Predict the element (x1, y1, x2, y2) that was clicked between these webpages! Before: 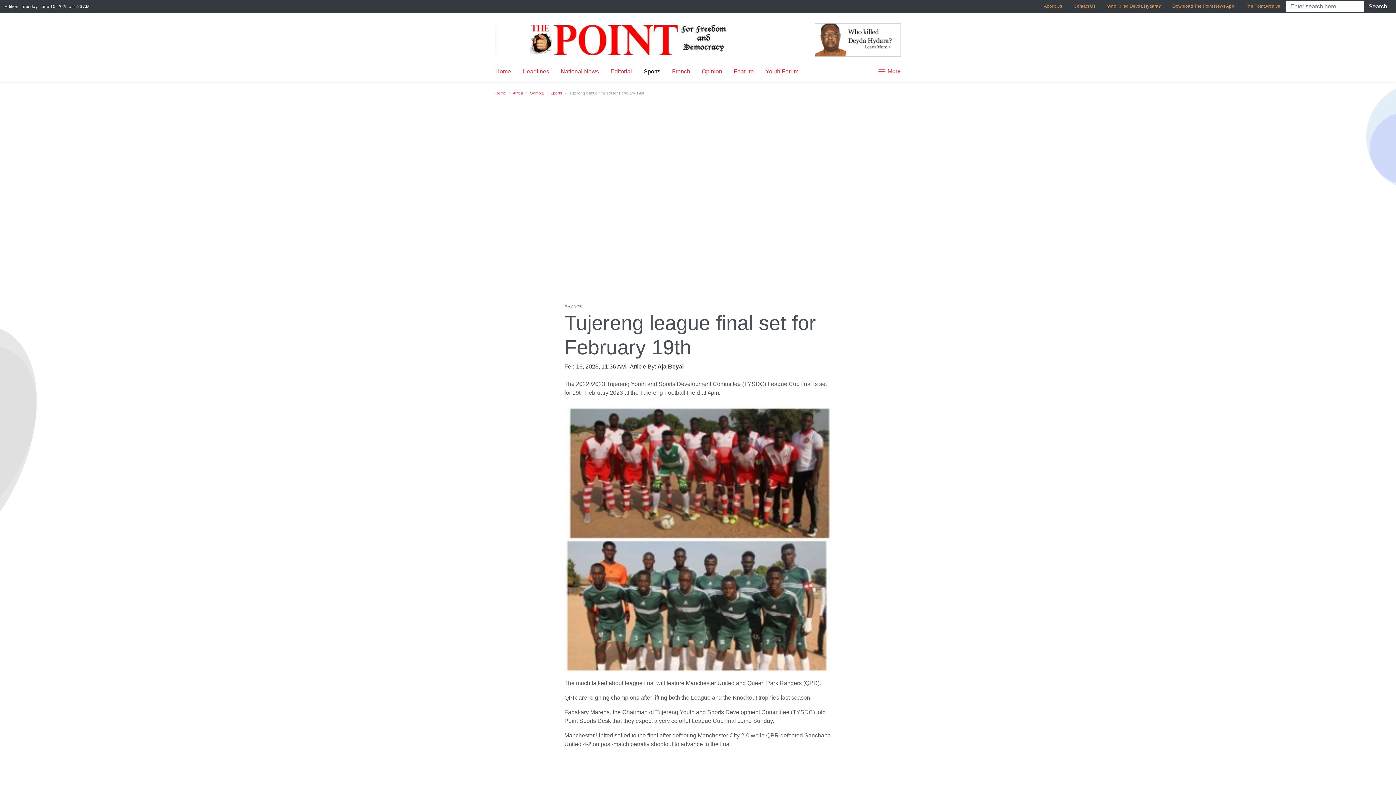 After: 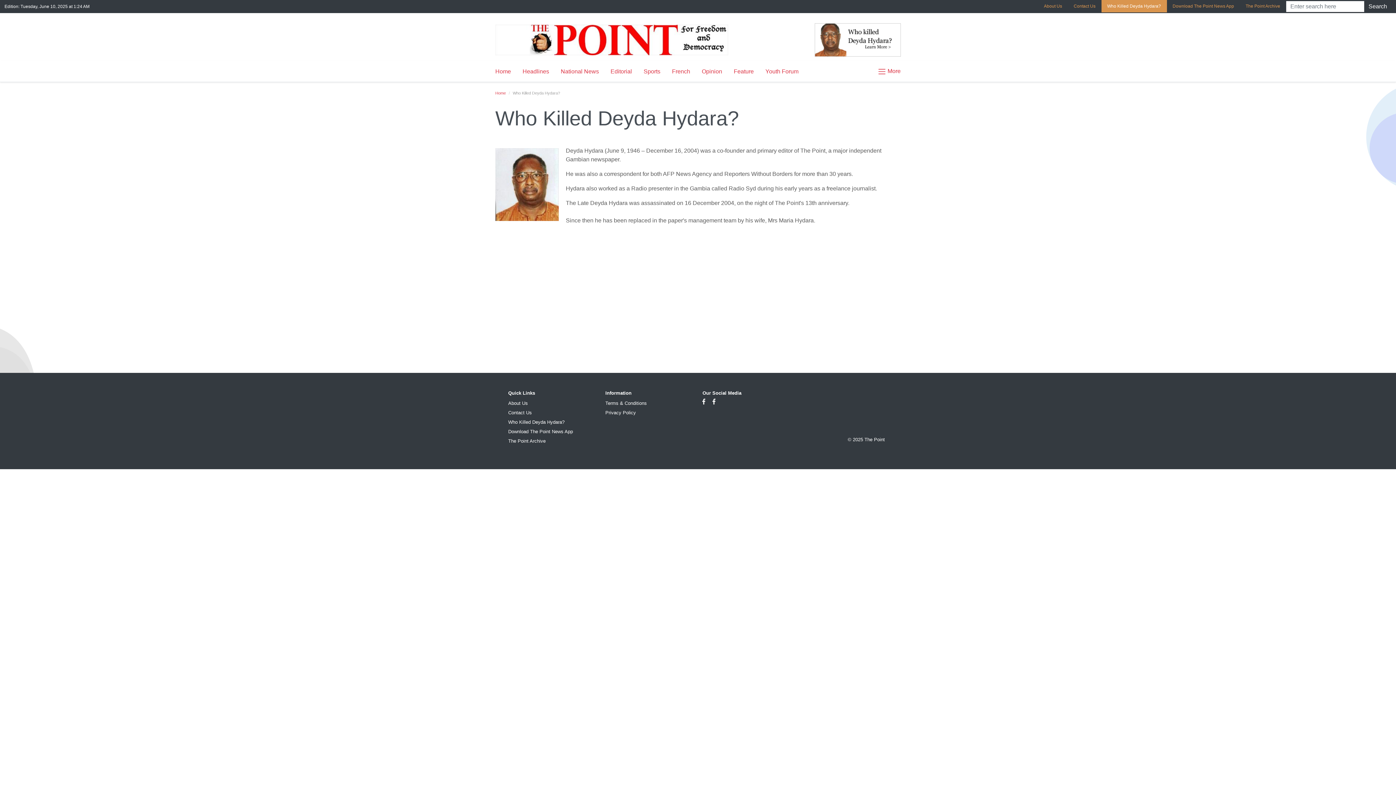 Action: label: Who Killed Deyda Hydara? bbox: (1101, 0, 1167, 12)